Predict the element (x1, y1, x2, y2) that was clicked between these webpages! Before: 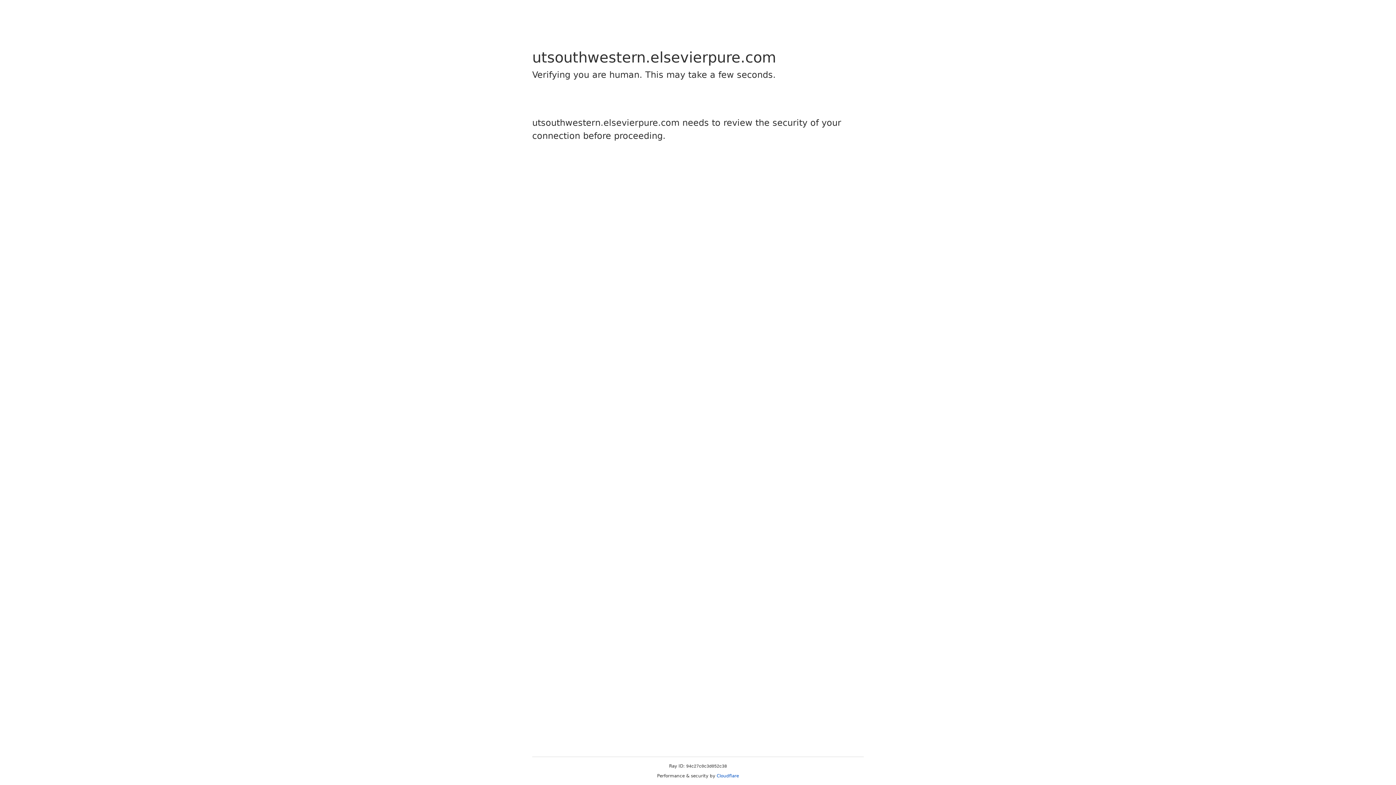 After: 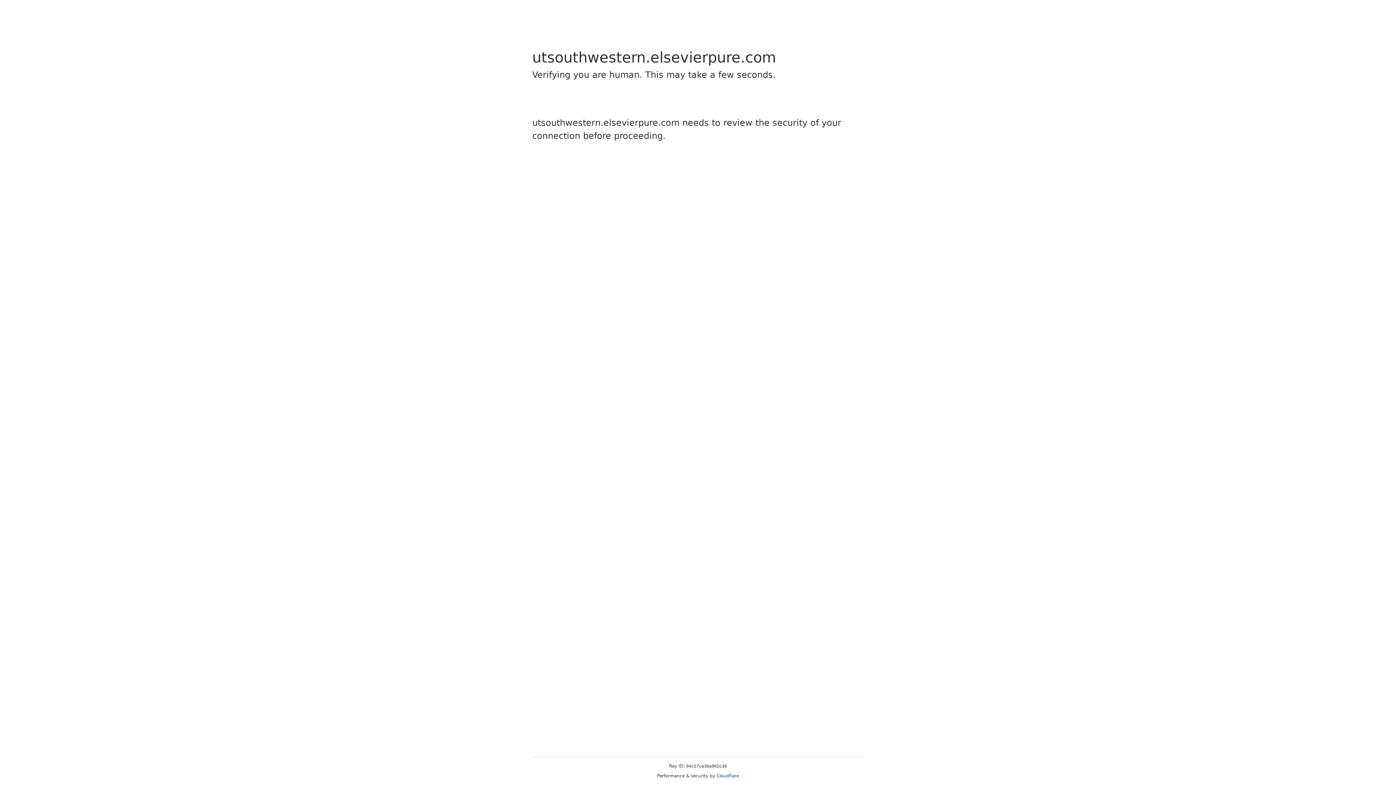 Action: bbox: (716, 773, 739, 778) label: Cloudflare